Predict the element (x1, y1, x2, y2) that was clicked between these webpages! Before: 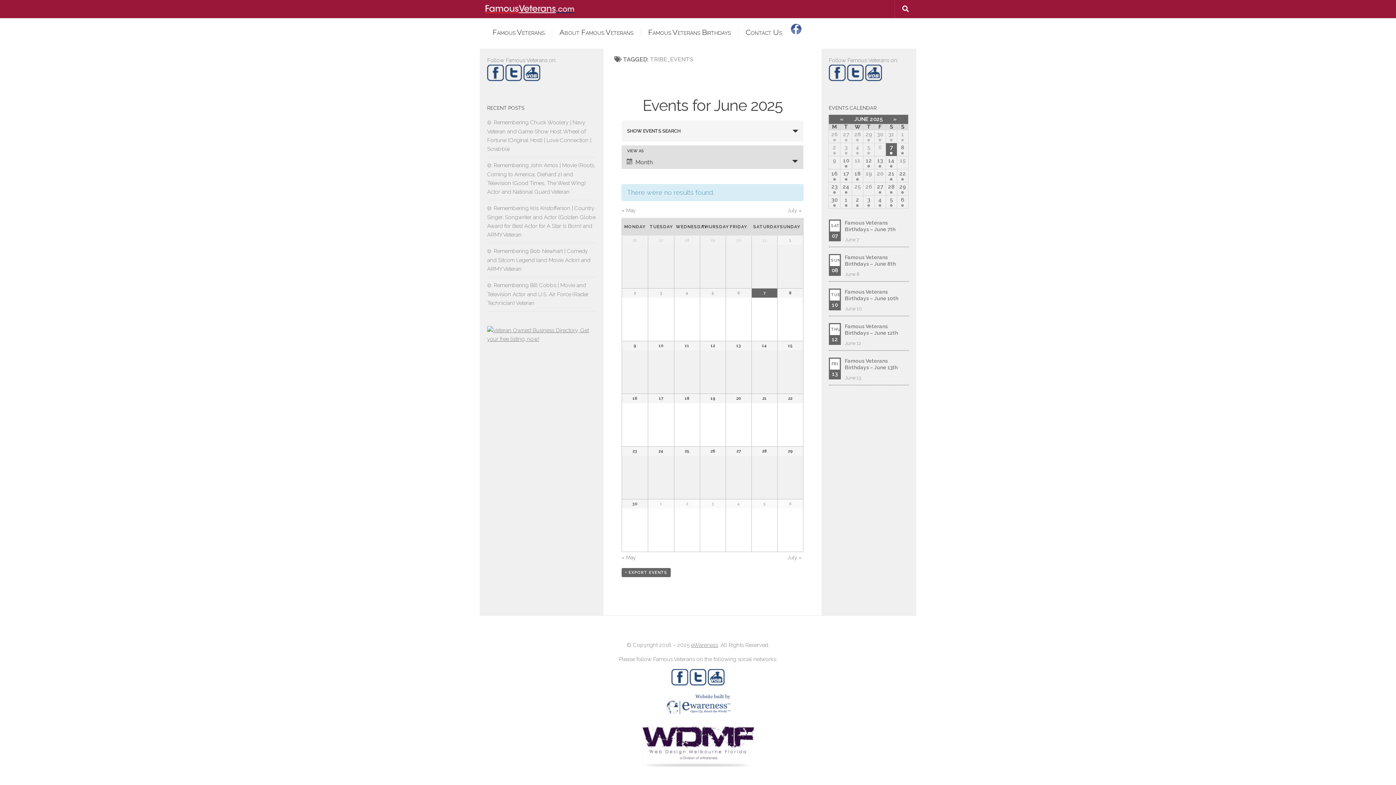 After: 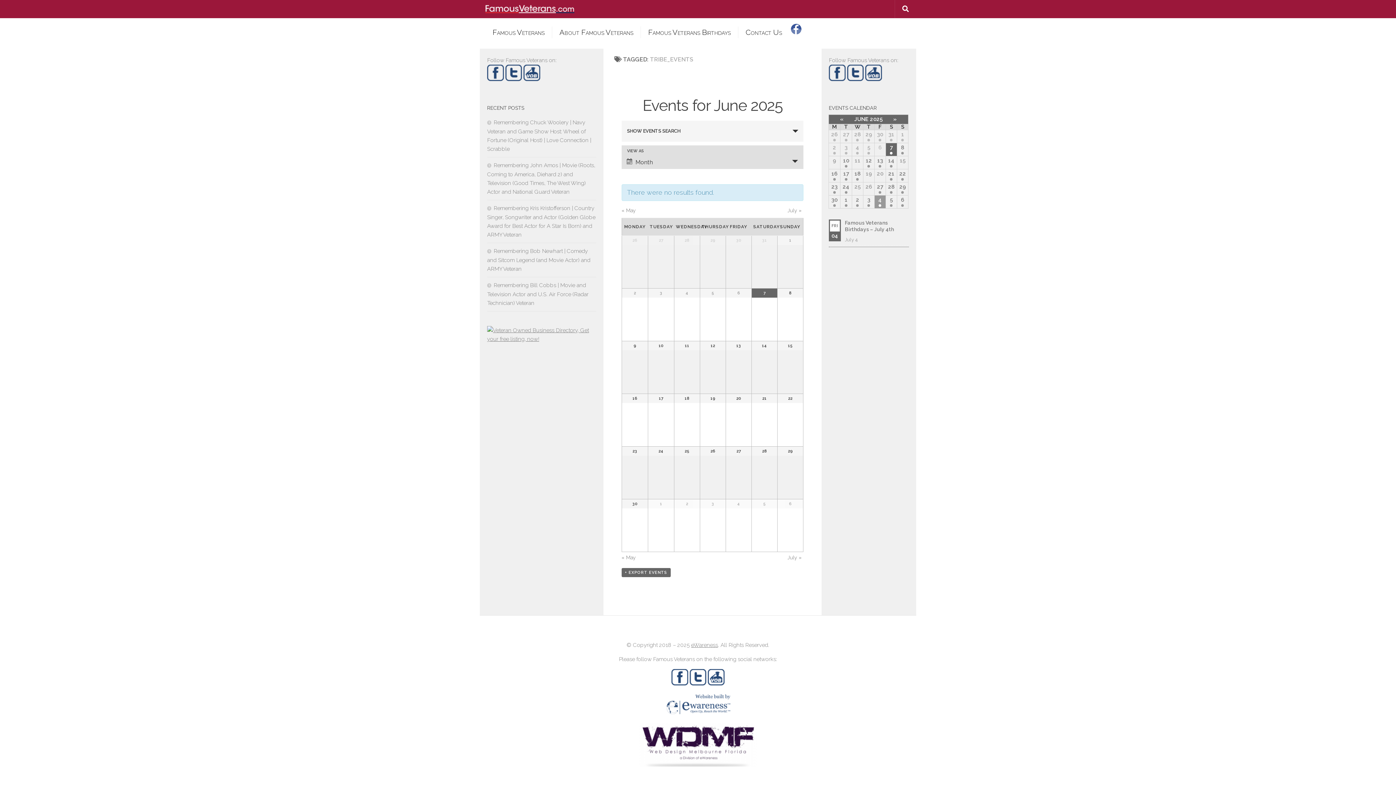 Action: bbox: (874, 195, 885, 208) label: 4